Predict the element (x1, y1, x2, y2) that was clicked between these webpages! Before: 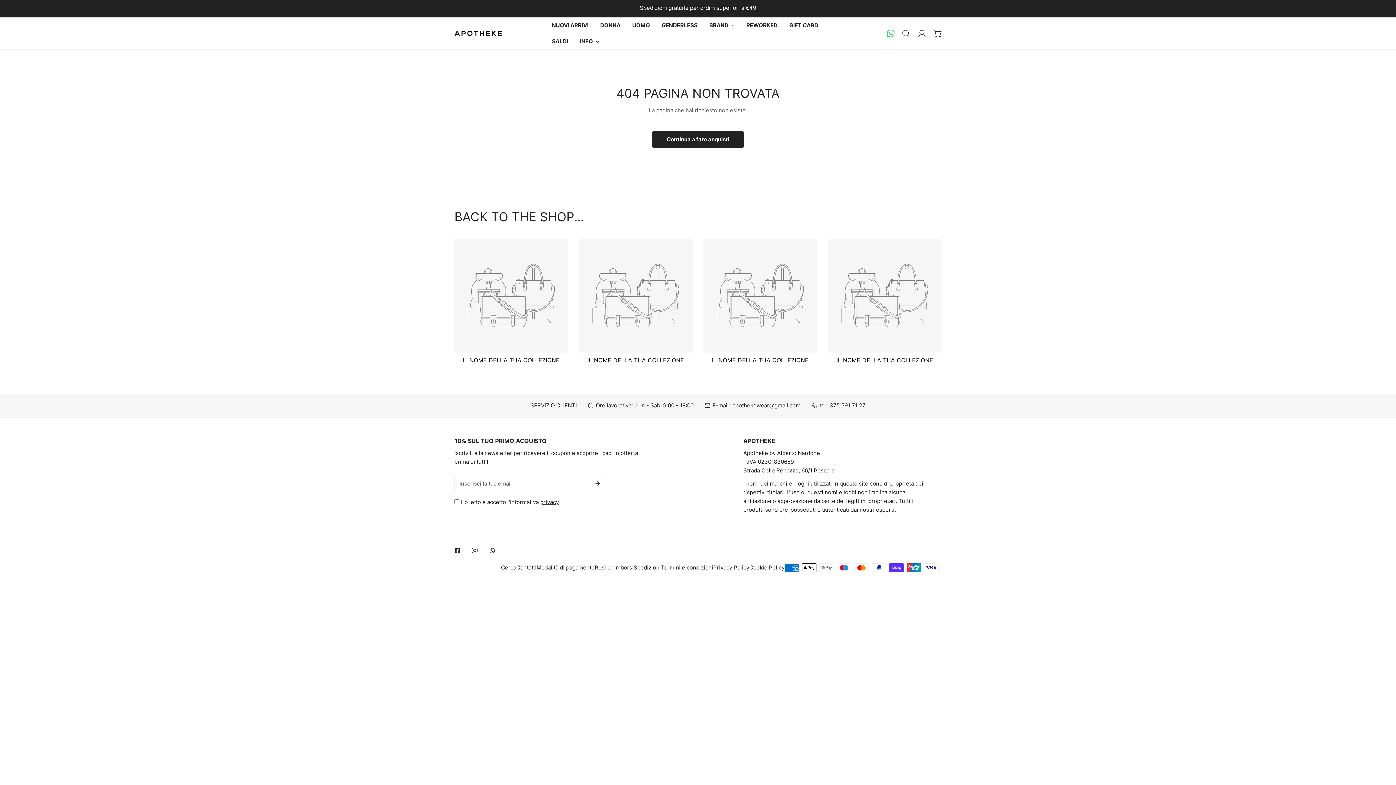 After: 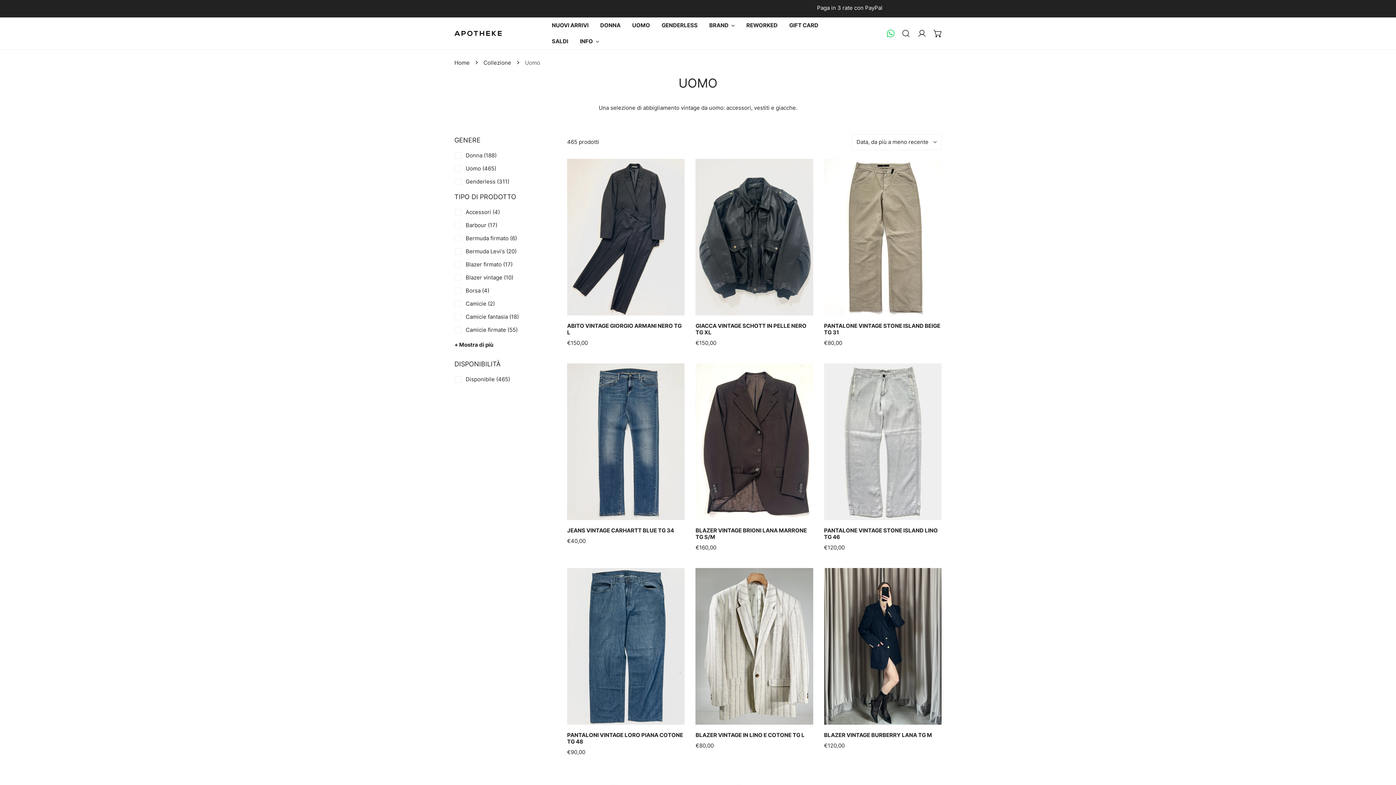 Action: label: UOMO bbox: (626, 17, 656, 33)